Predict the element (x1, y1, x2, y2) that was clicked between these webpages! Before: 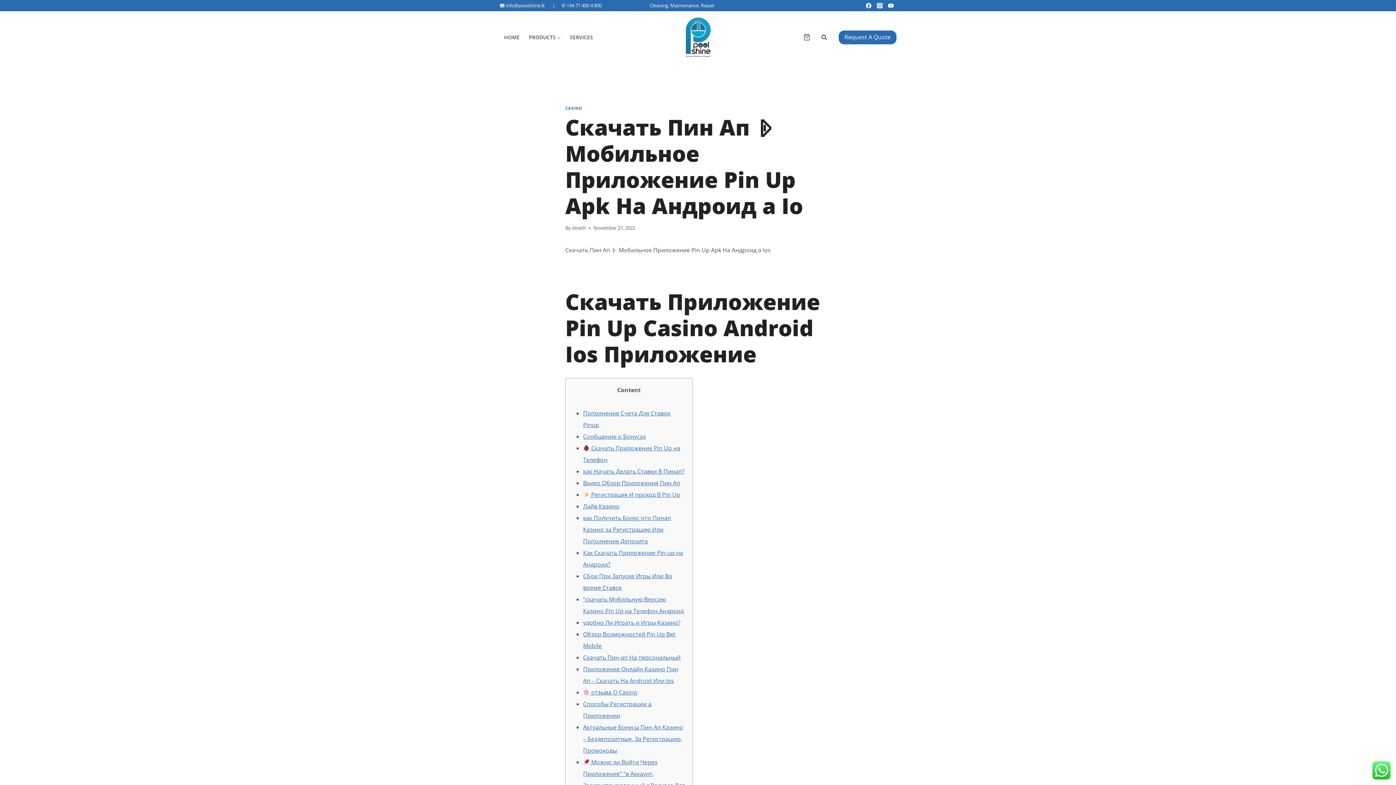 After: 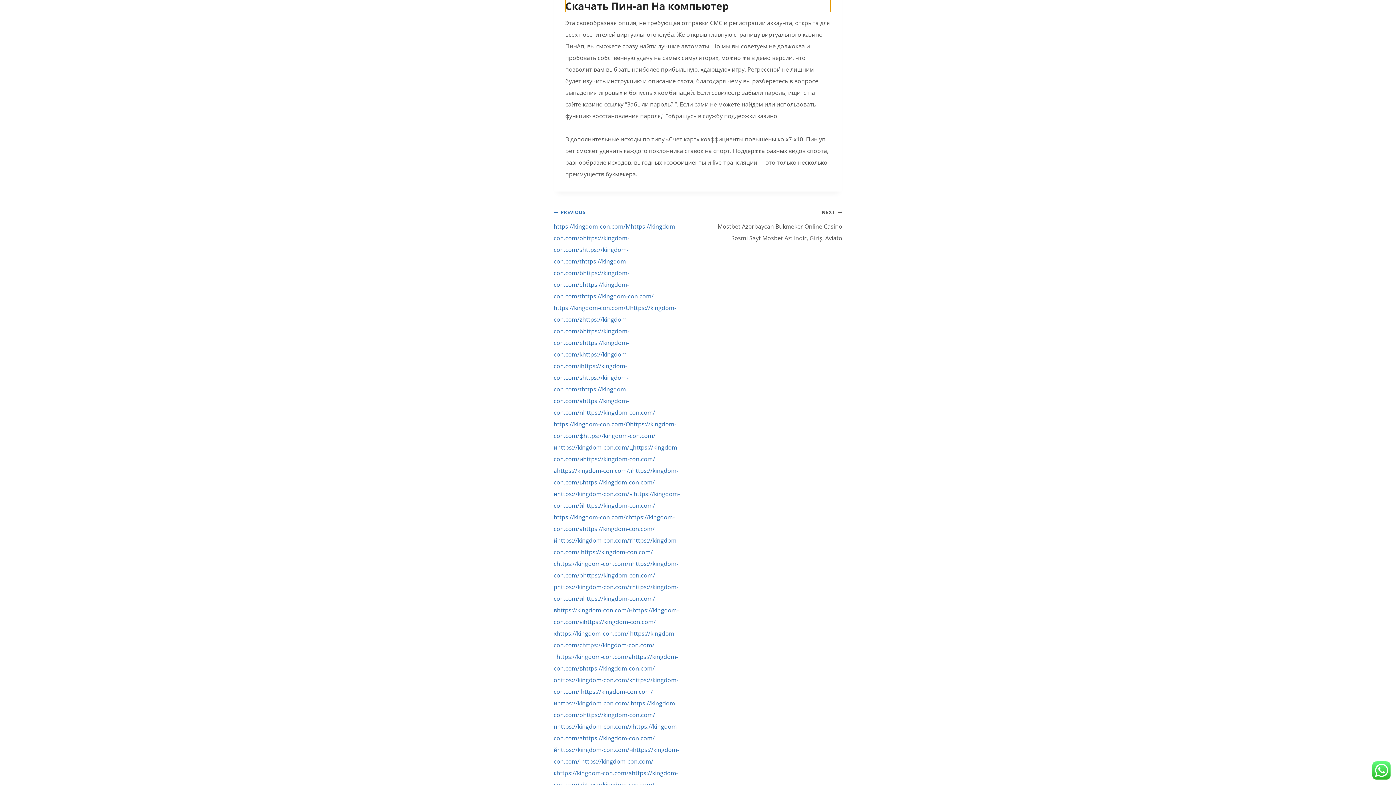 Action: bbox: (583, 653, 680, 661) label: Скачать Пин-ап На персональный